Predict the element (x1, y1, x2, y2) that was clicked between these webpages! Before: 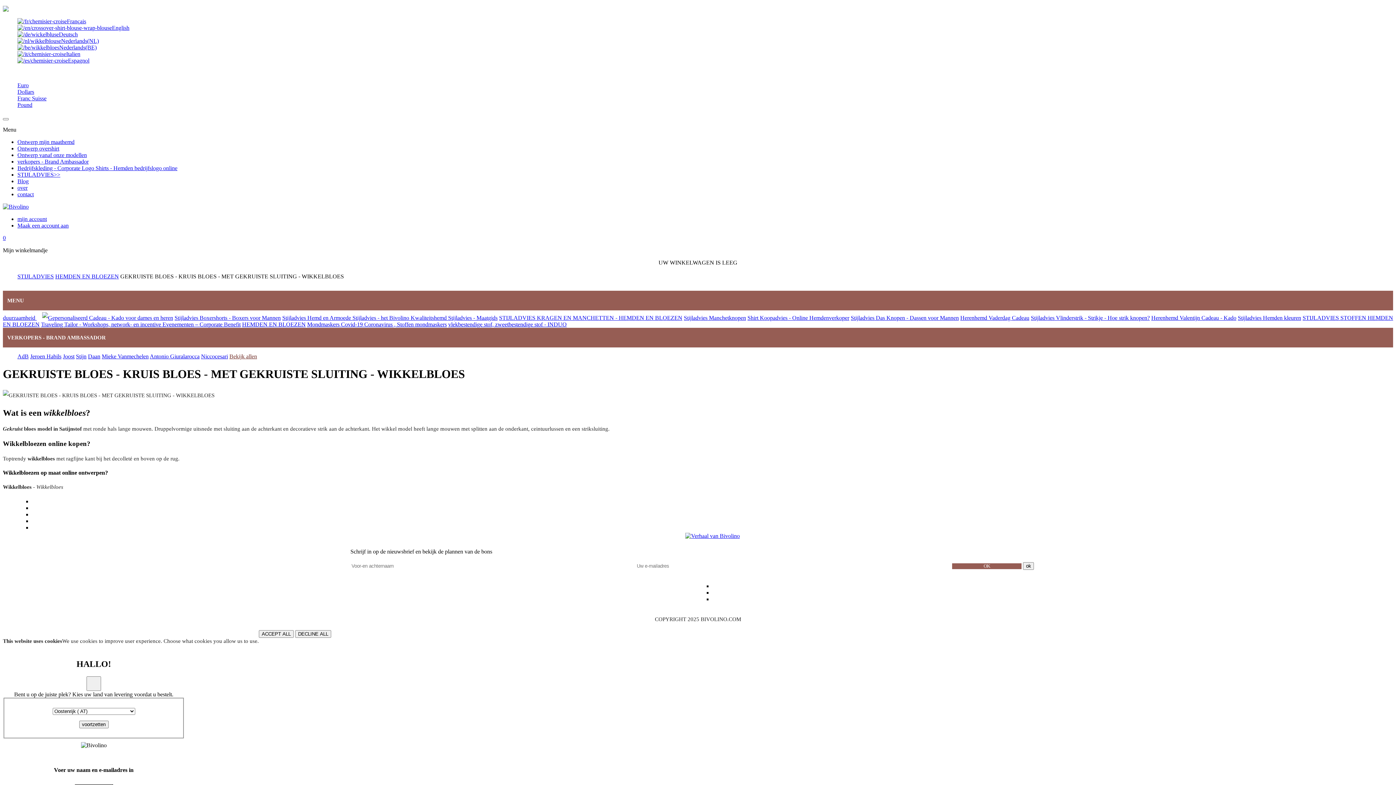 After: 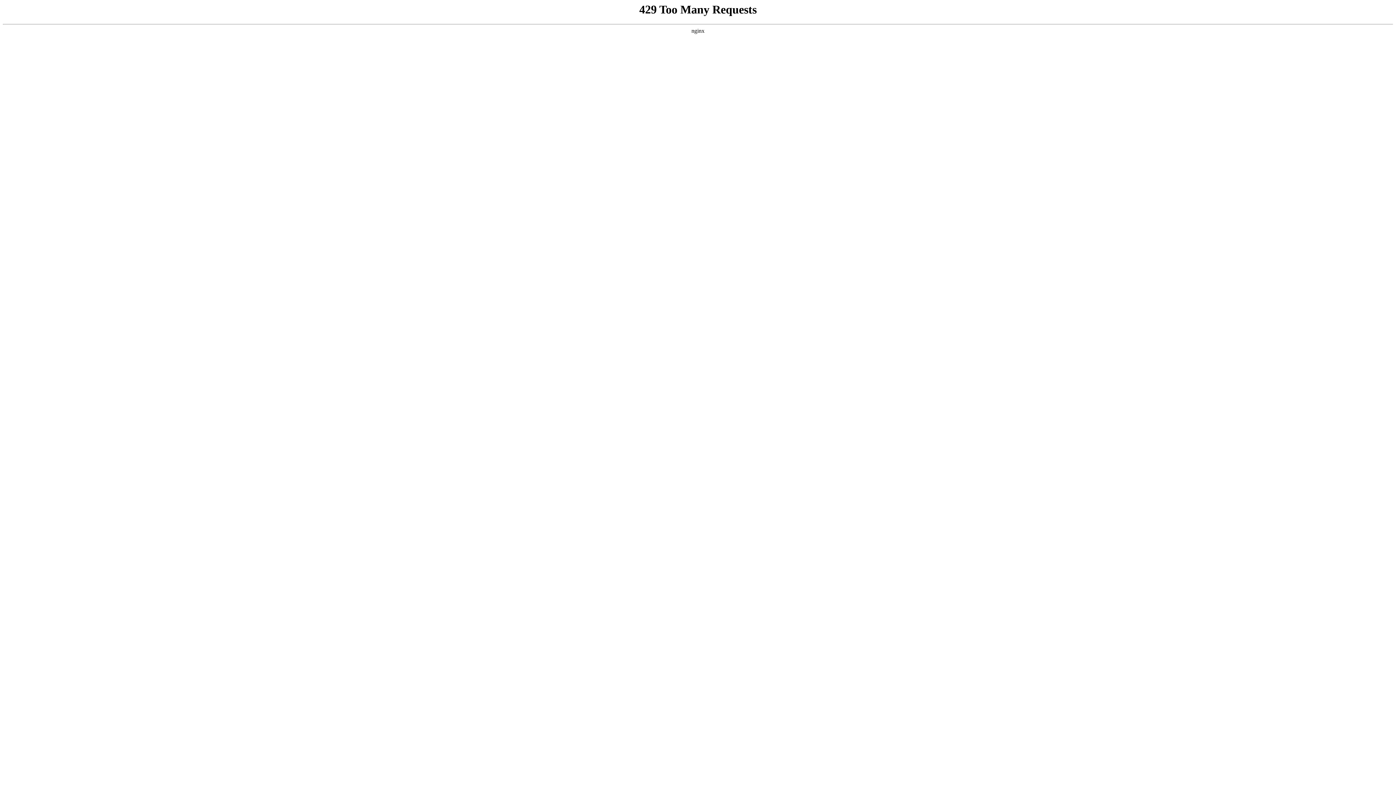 Action: bbox: (1151, 314, 1236, 321) label: Herenhemd Valentijn Cadeau - Kado